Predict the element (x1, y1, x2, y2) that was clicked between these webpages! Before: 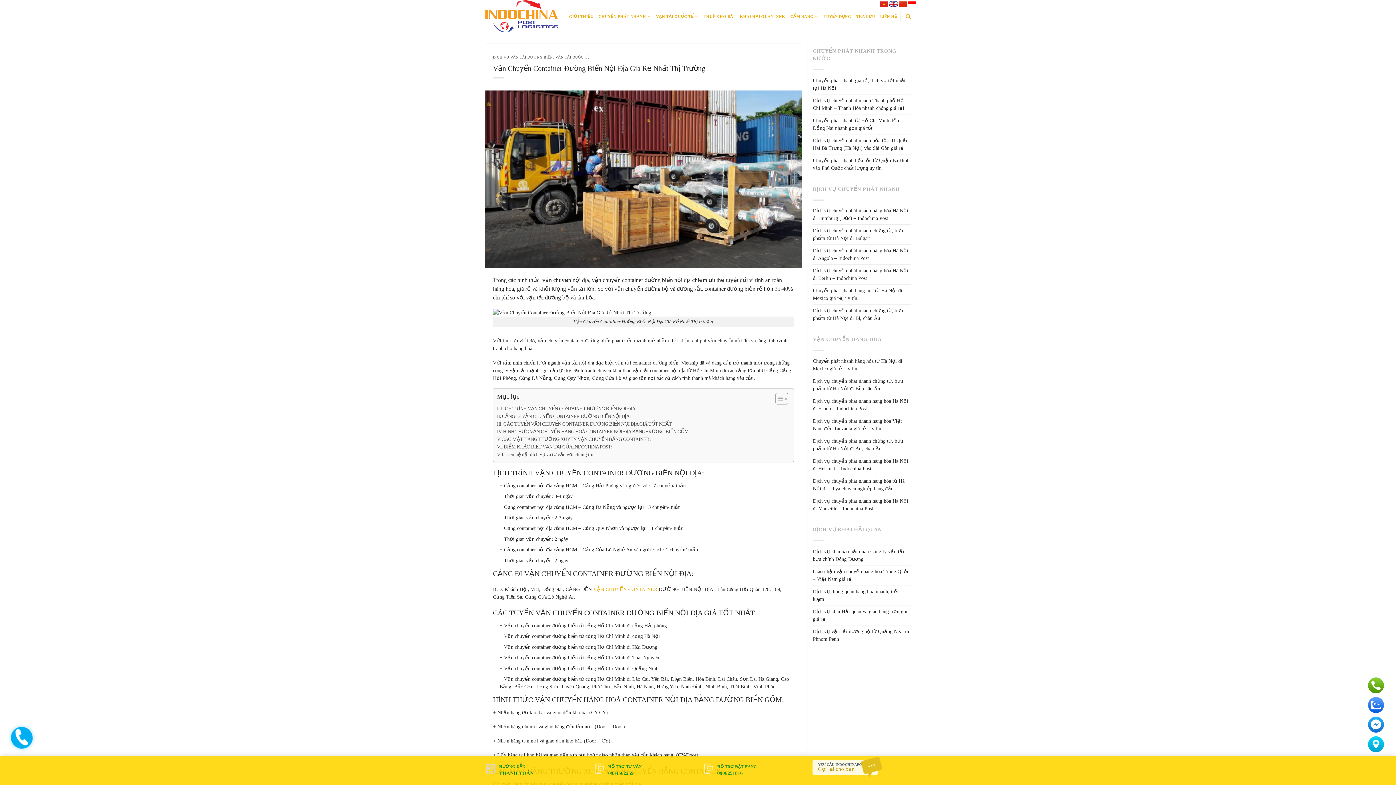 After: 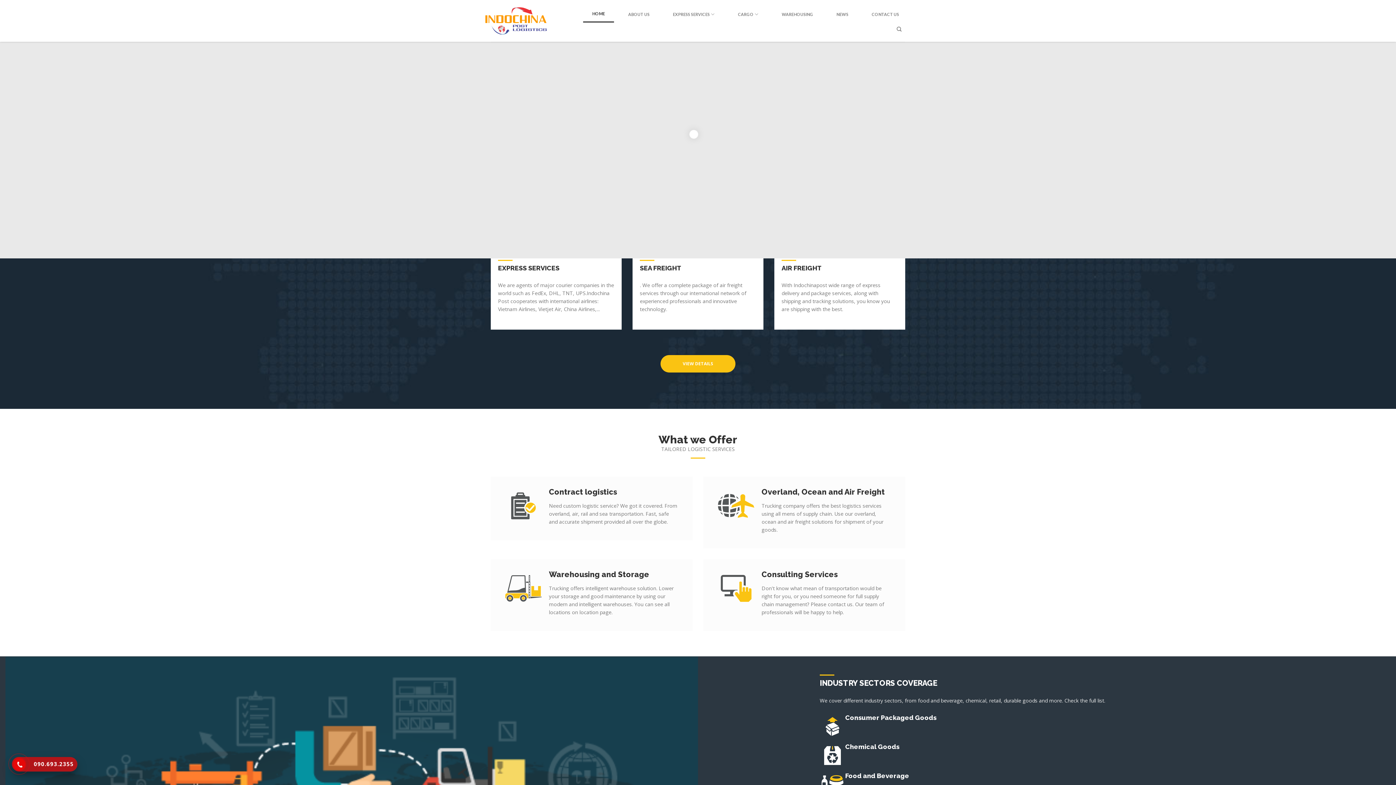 Action: bbox: (889, 1, 897, 6)